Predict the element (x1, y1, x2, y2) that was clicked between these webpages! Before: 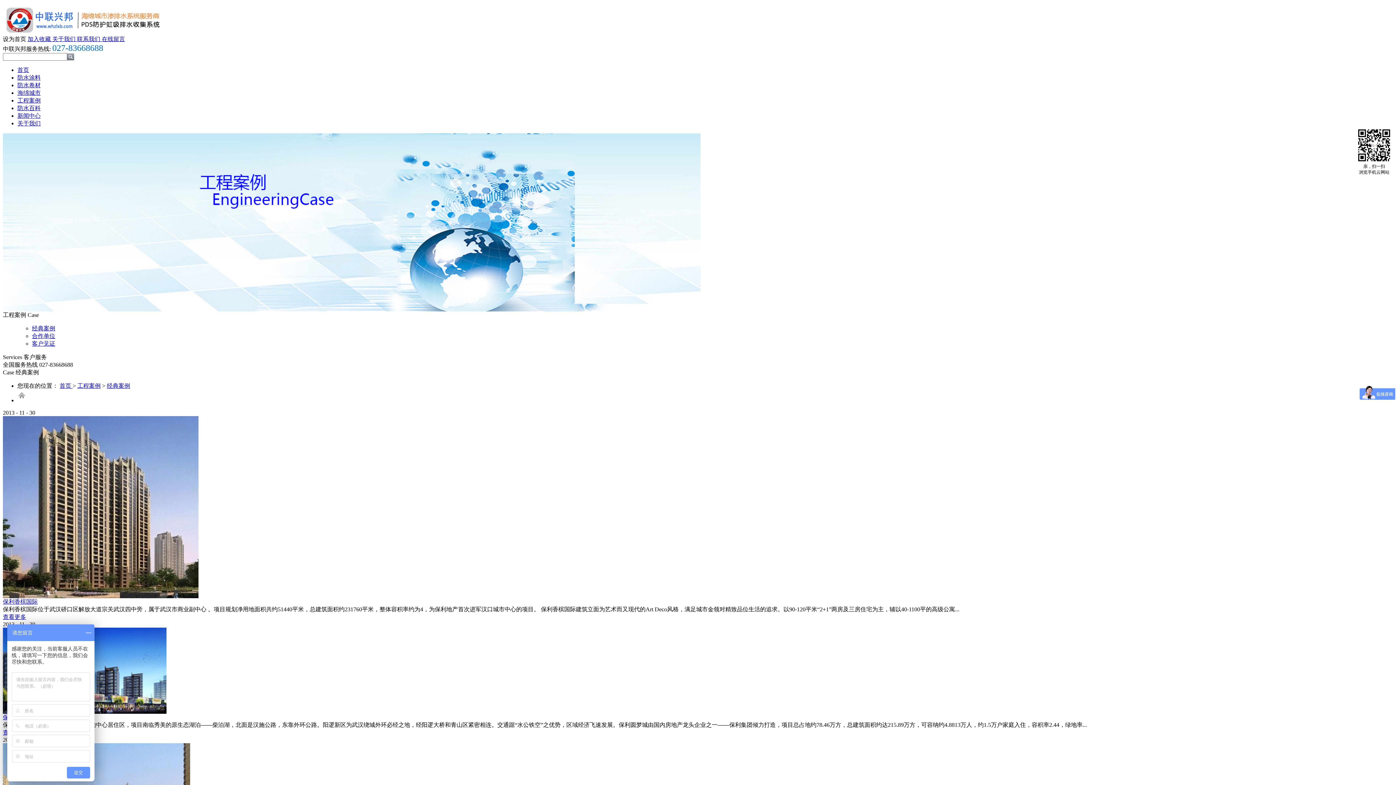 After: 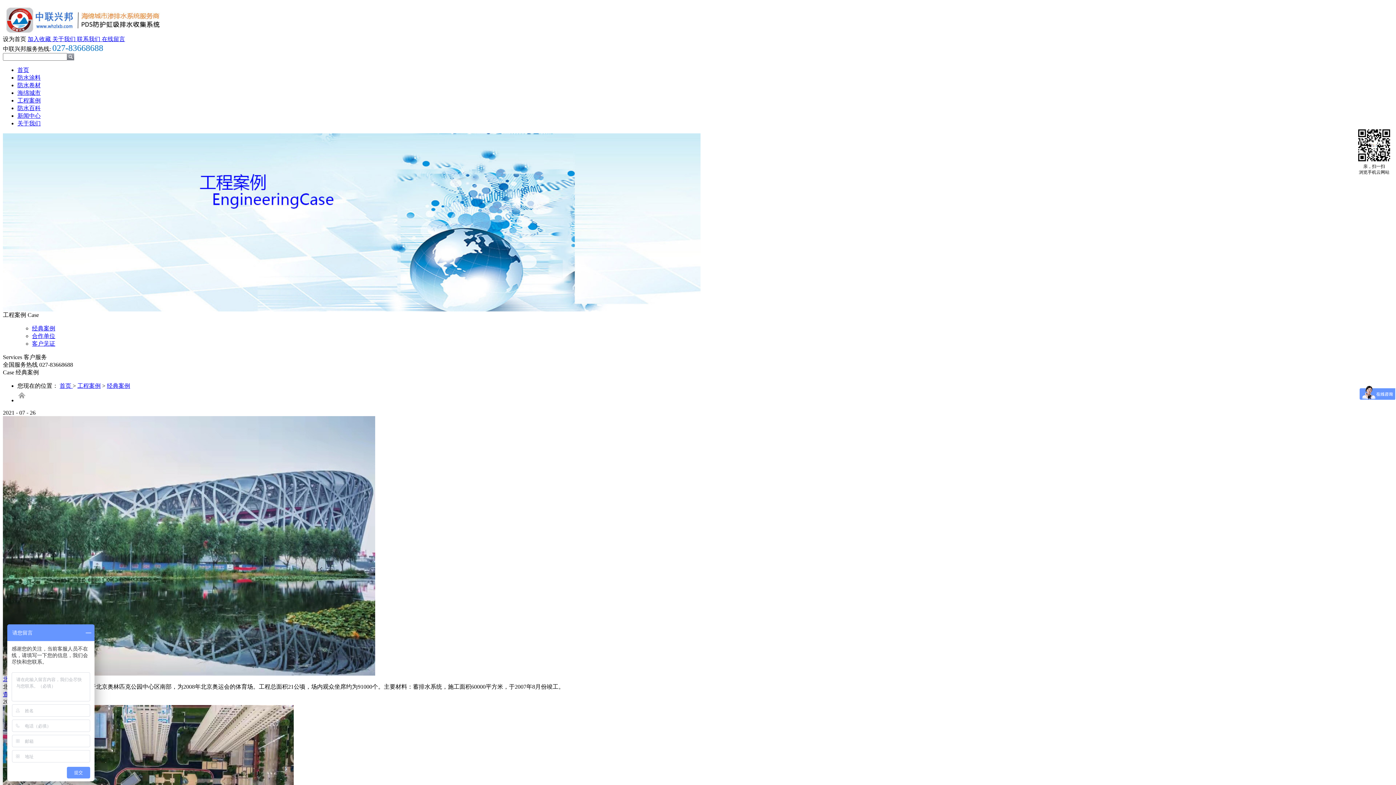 Action: bbox: (32, 325, 55, 331) label: 经典案例